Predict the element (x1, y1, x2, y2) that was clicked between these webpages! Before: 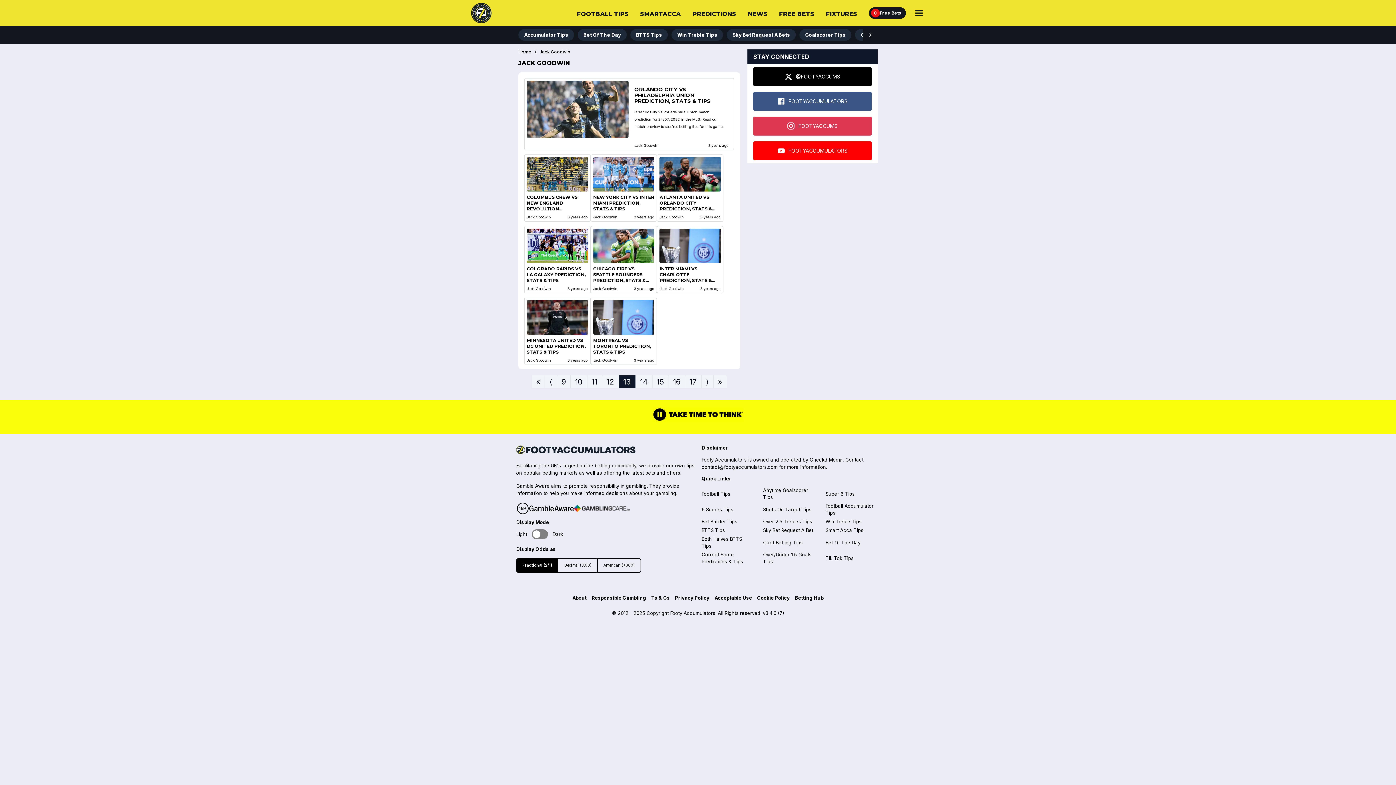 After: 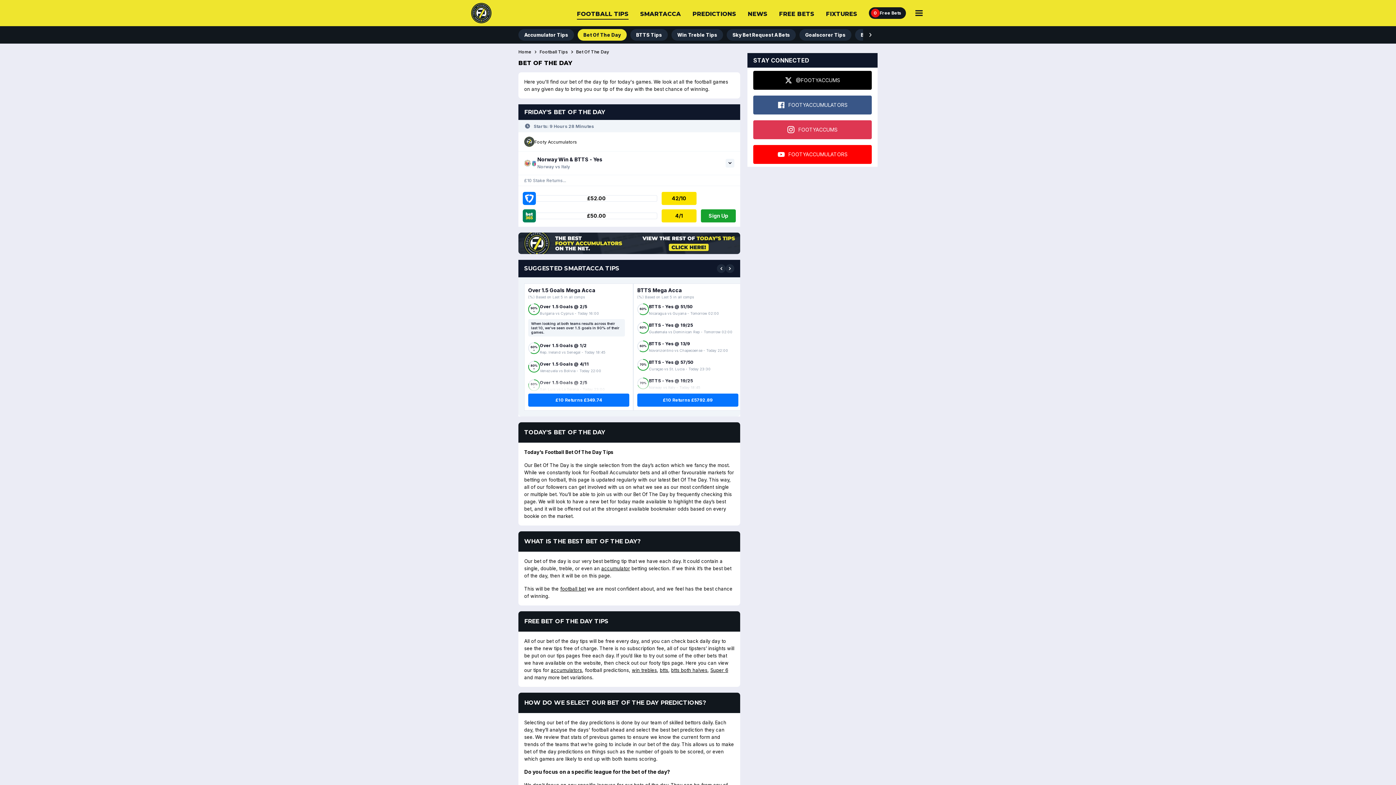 Action: bbox: (577, 29, 626, 40) label: Bet Of The Day